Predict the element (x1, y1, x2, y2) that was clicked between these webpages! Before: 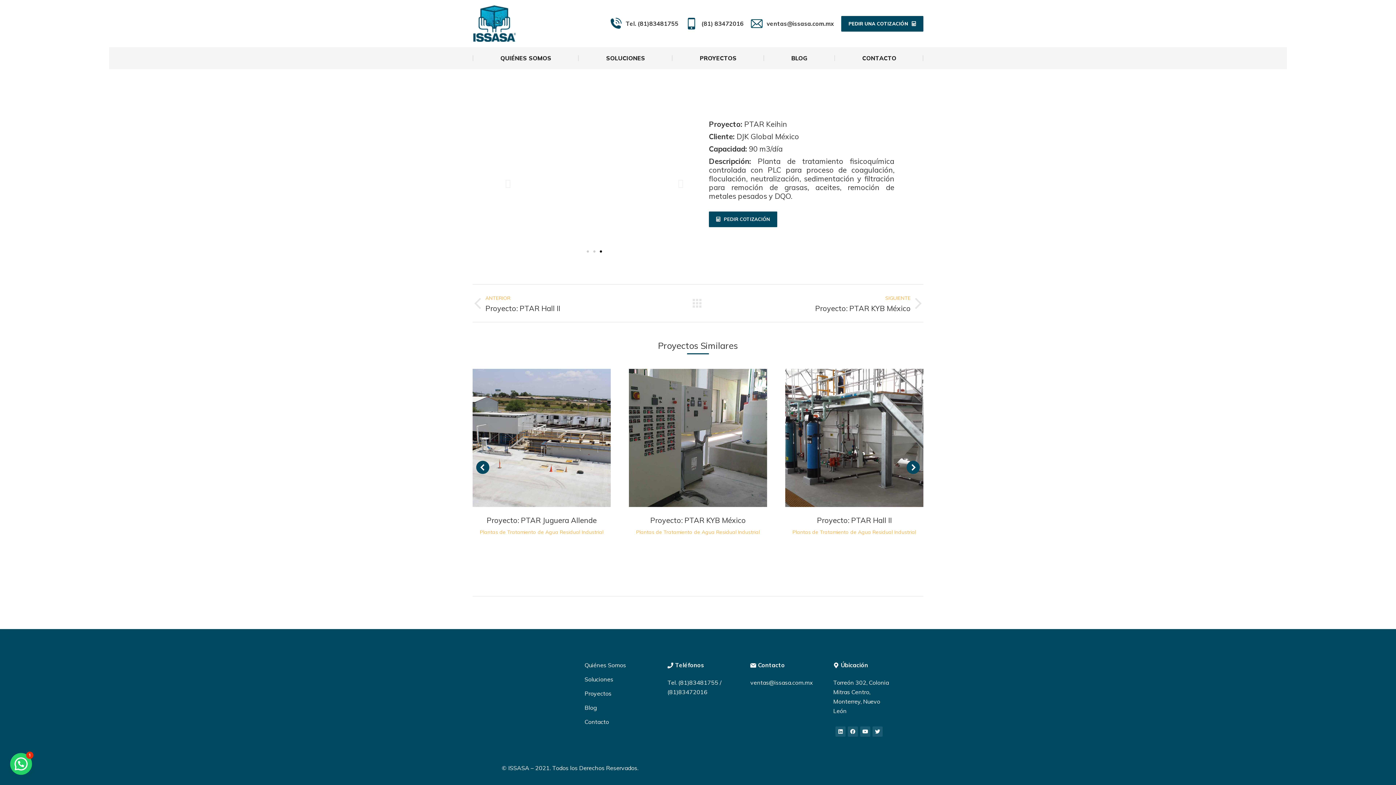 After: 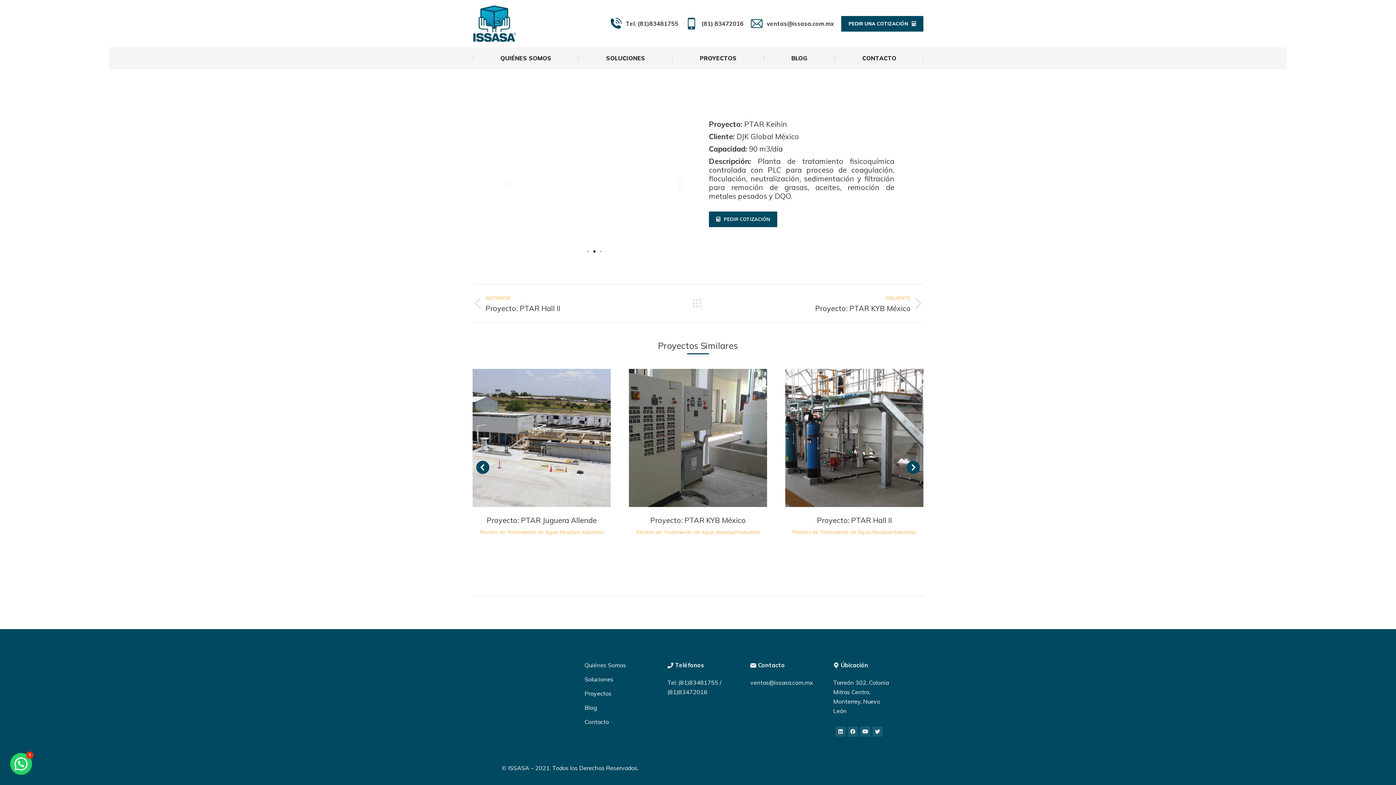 Action: label: Go to slide 2 bbox: (593, 250, 595, 252)